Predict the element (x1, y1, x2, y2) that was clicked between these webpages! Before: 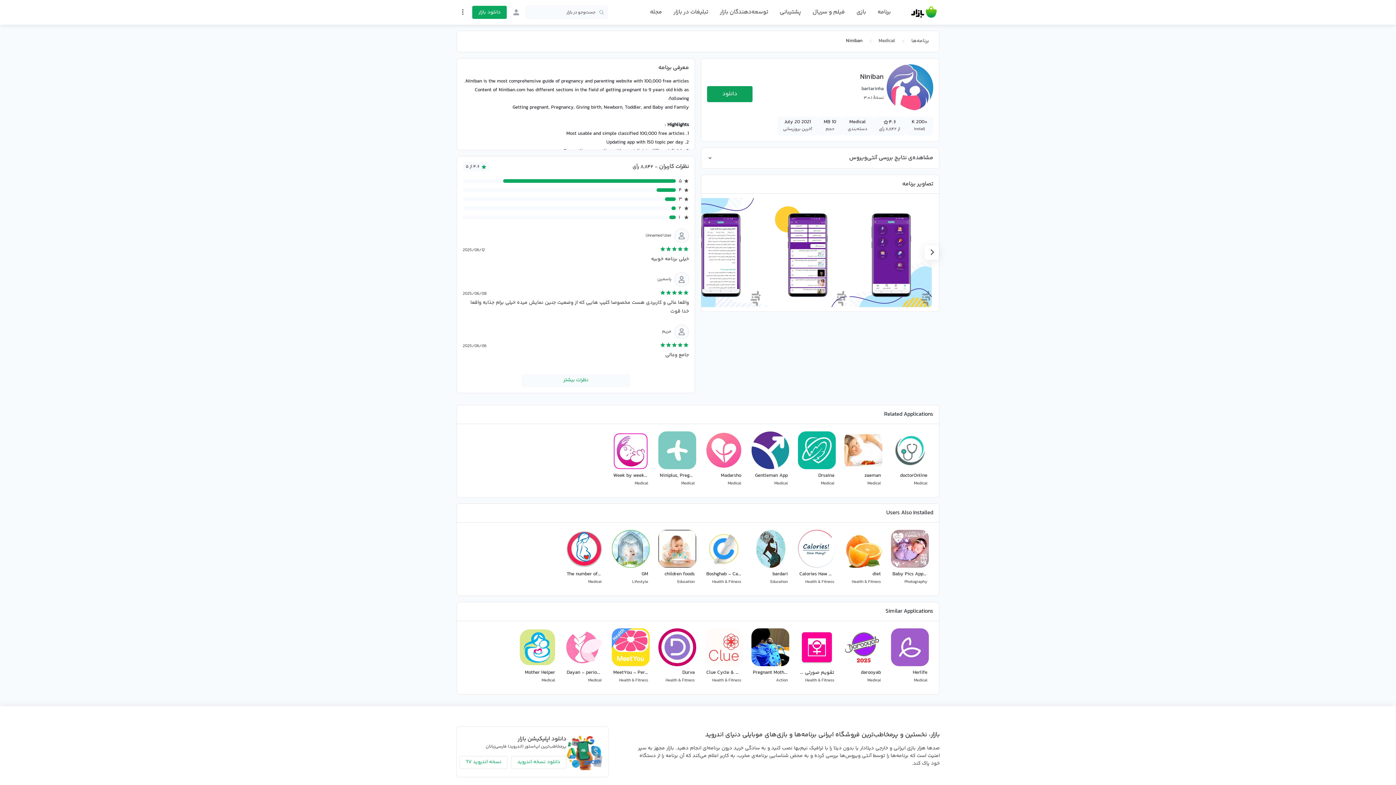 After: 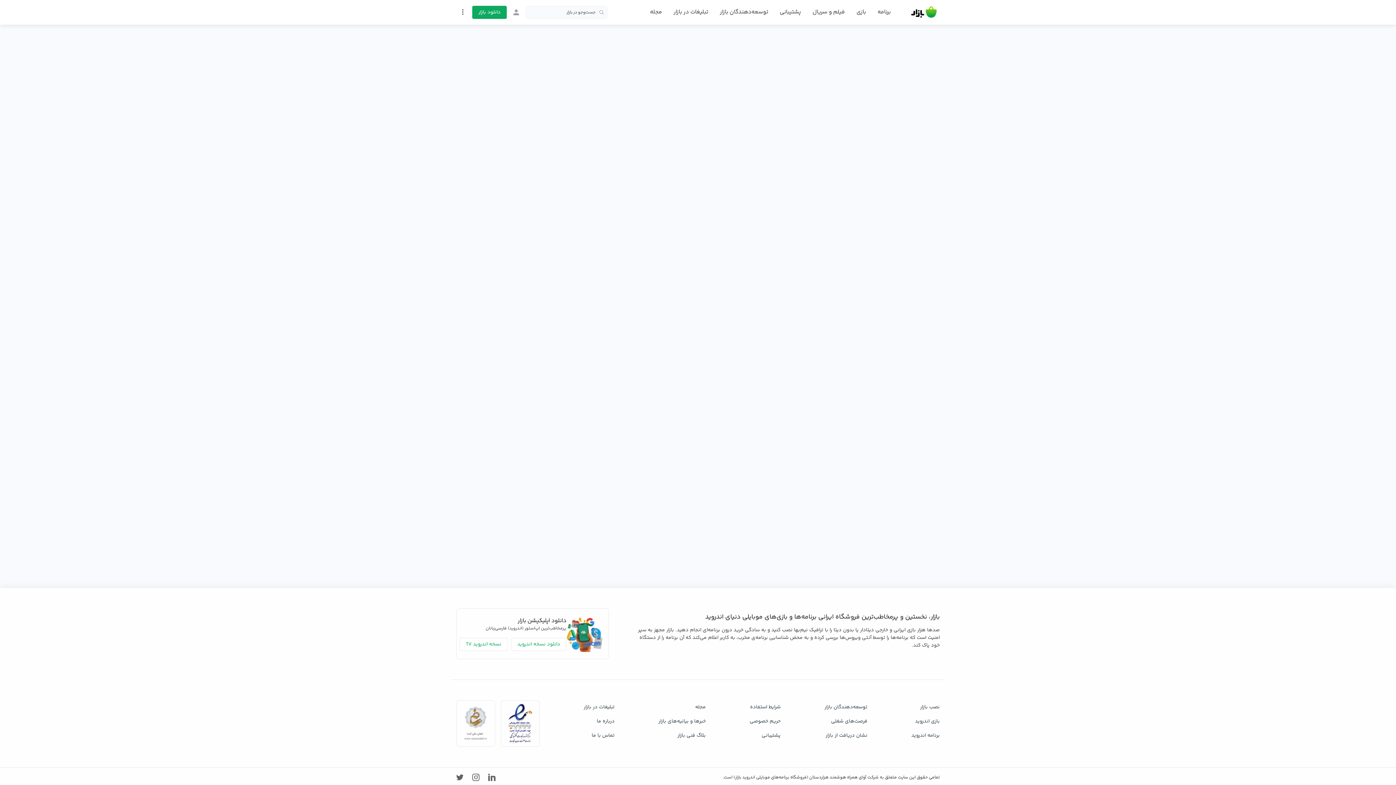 Action: bbox: (748, 527, 792, 591) label: bardari
Education 